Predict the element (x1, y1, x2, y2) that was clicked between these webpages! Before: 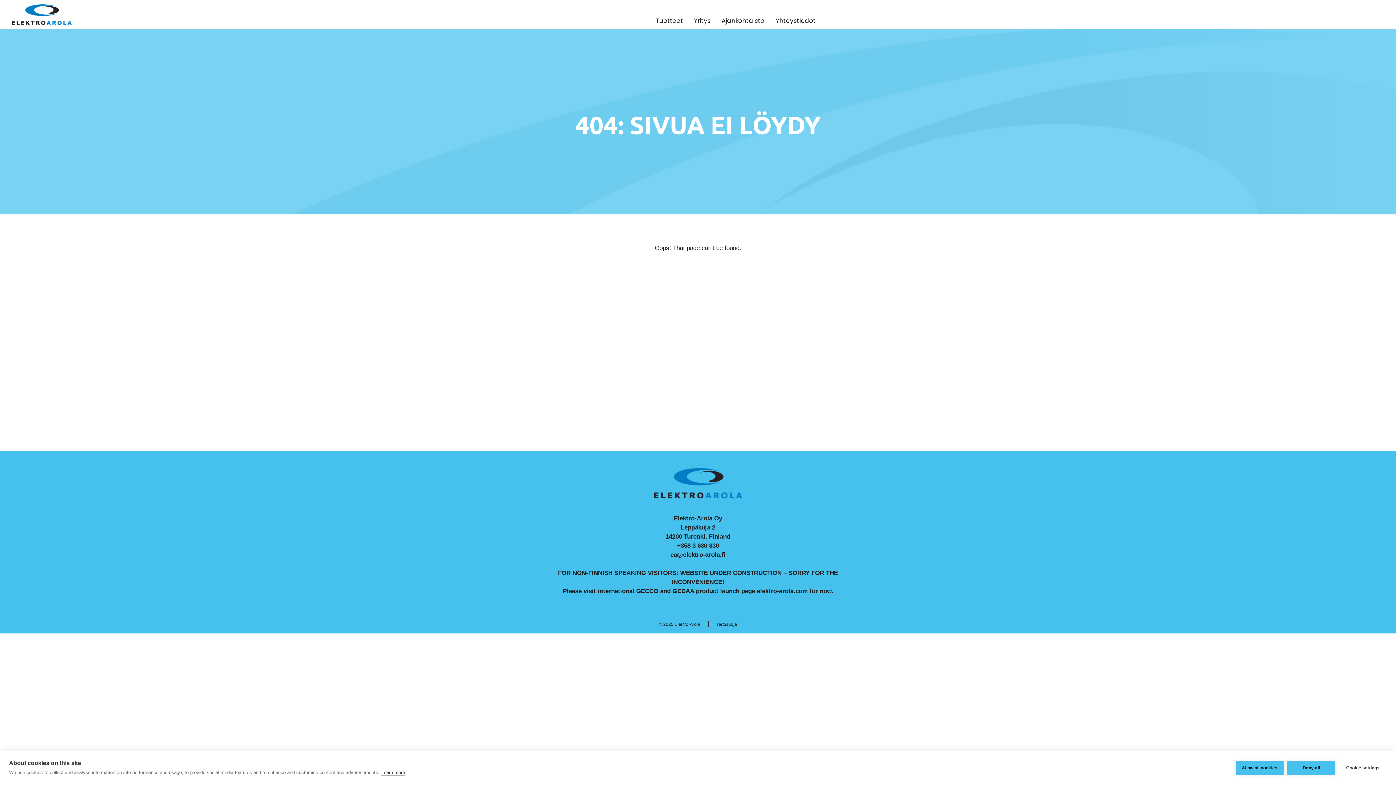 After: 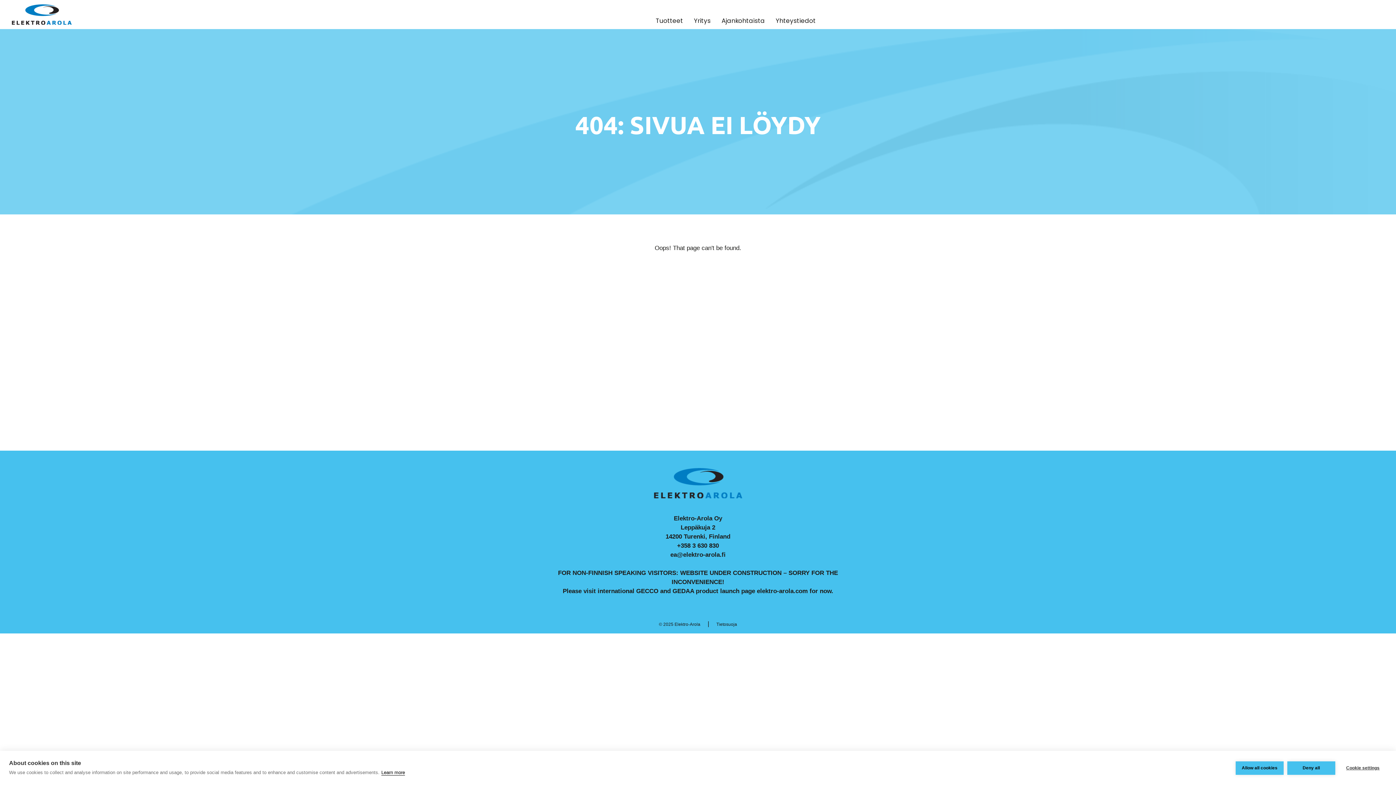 Action: label: Learn more bbox: (381, 770, 405, 776)